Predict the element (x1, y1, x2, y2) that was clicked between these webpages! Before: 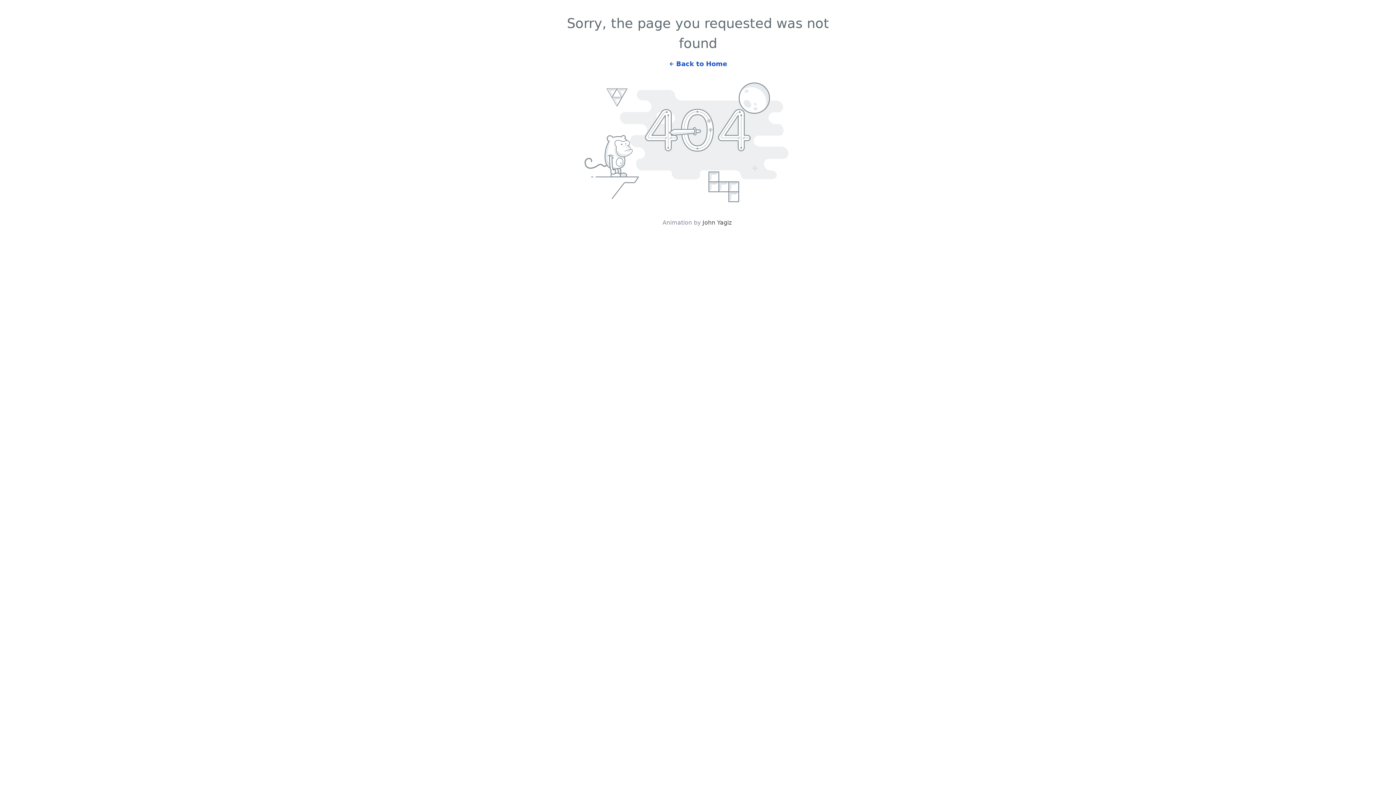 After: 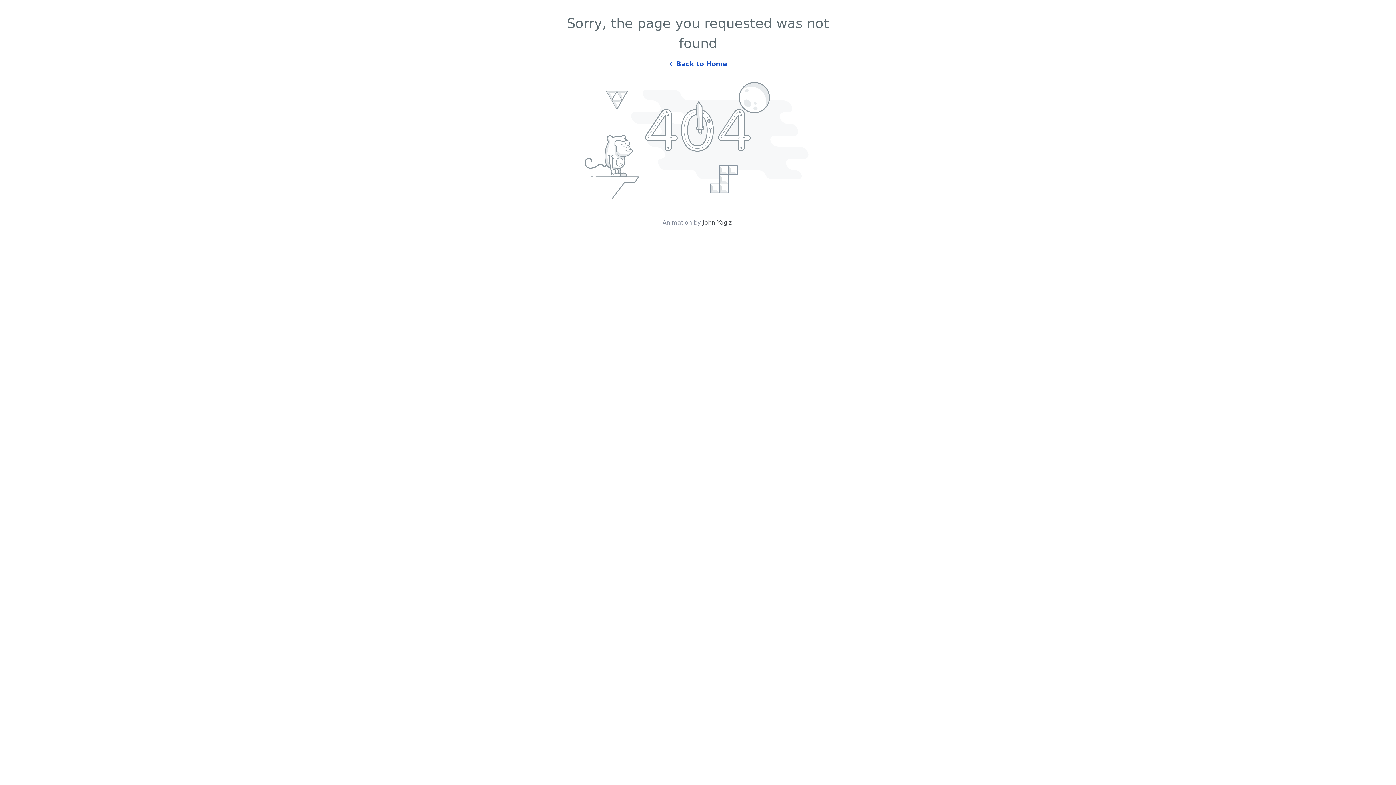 Action: label: John Yagiz bbox: (702, 219, 731, 226)